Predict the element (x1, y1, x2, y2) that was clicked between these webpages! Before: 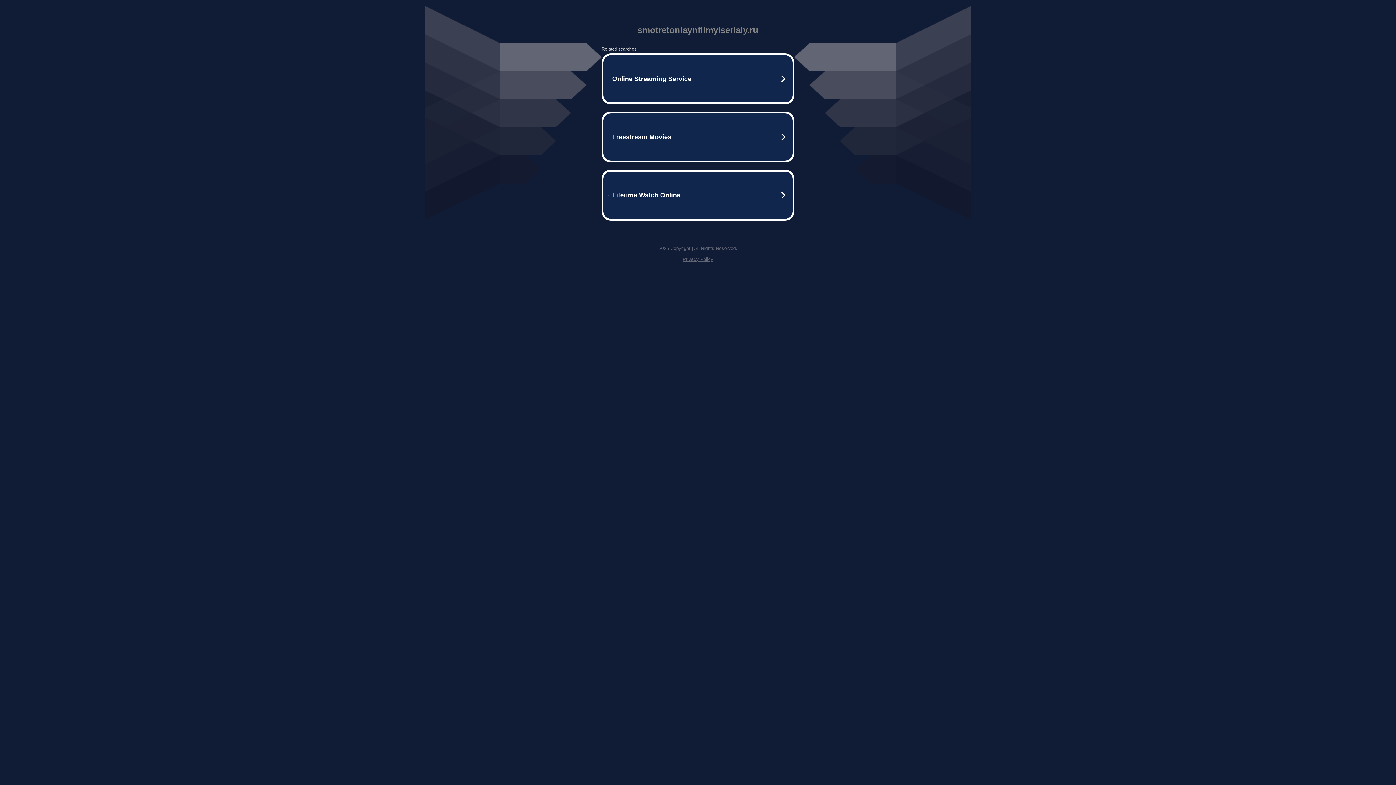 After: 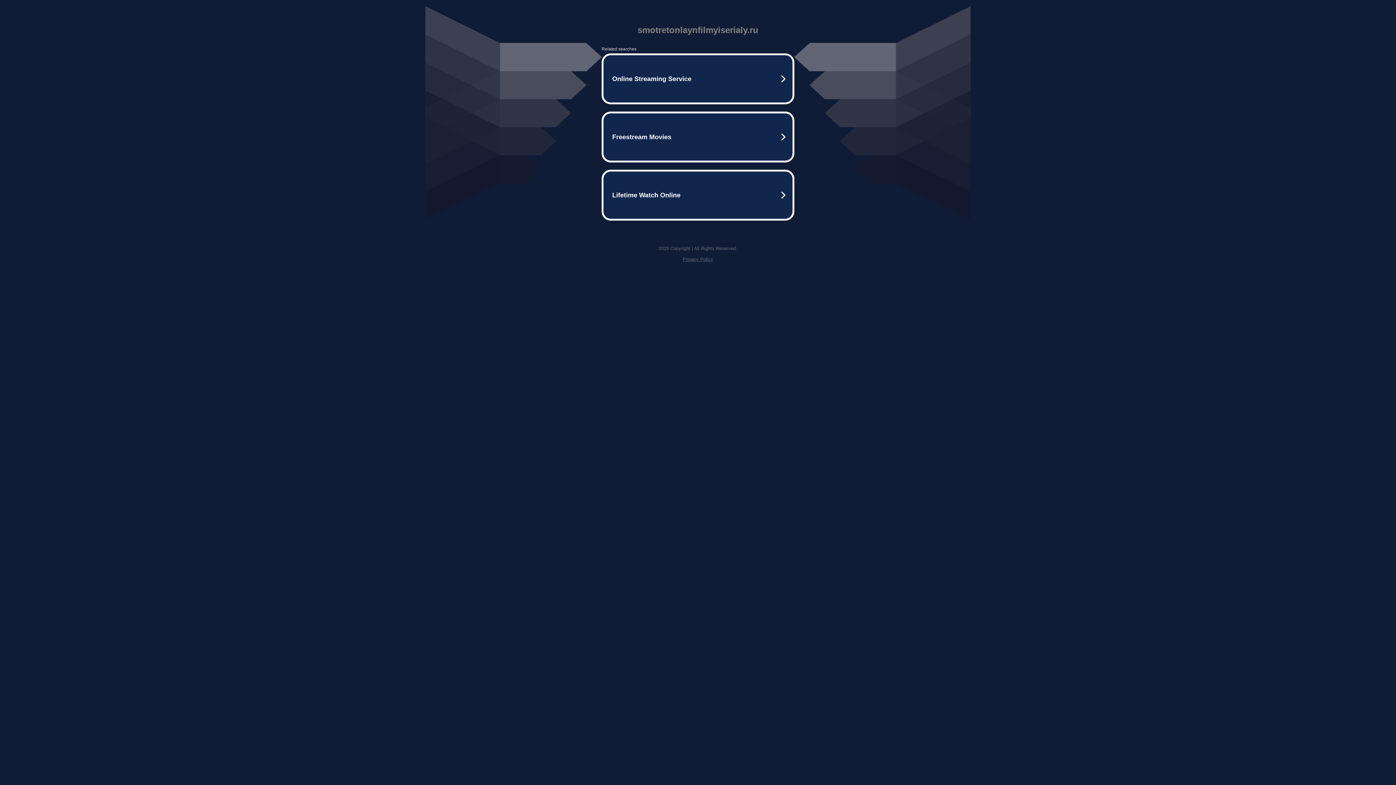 Action: bbox: (682, 256, 713, 262) label: Privacy Policy